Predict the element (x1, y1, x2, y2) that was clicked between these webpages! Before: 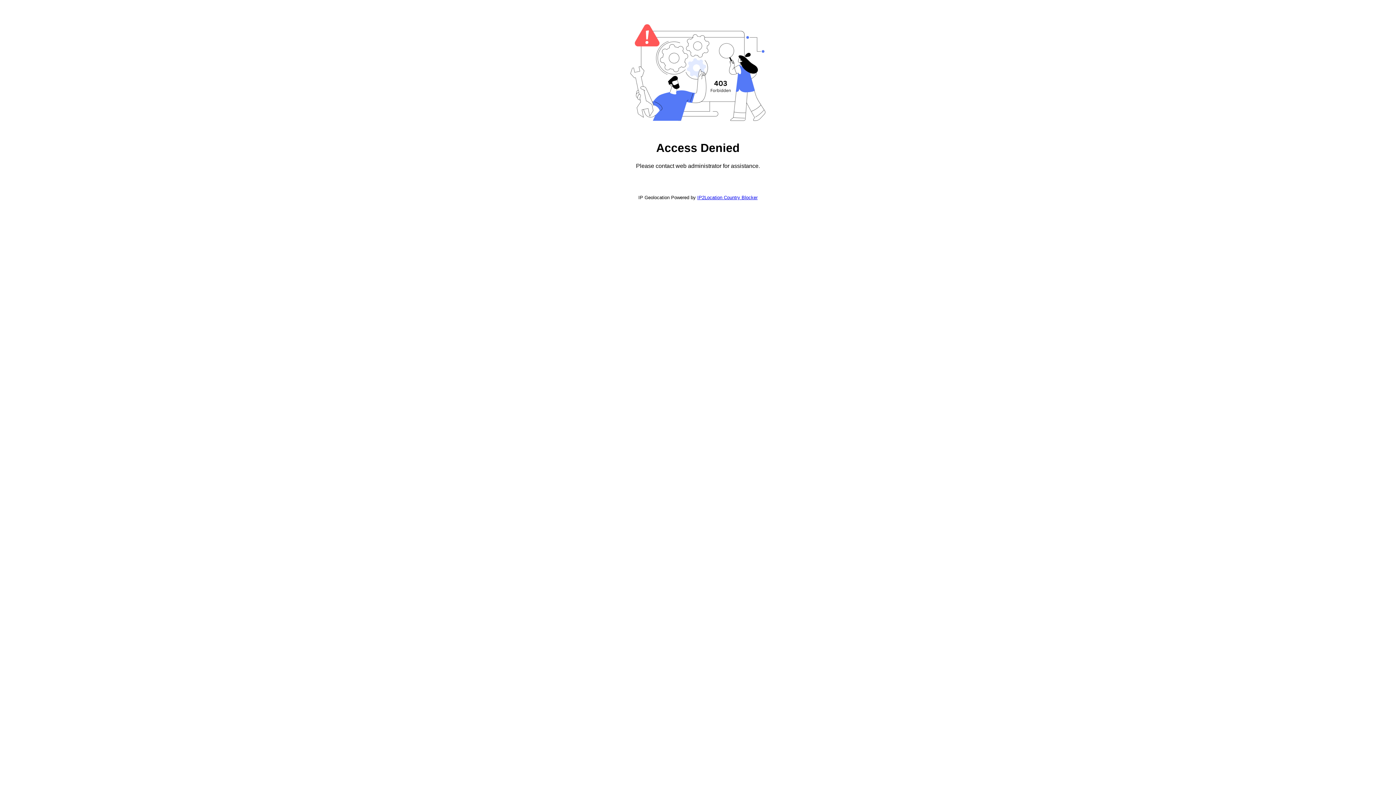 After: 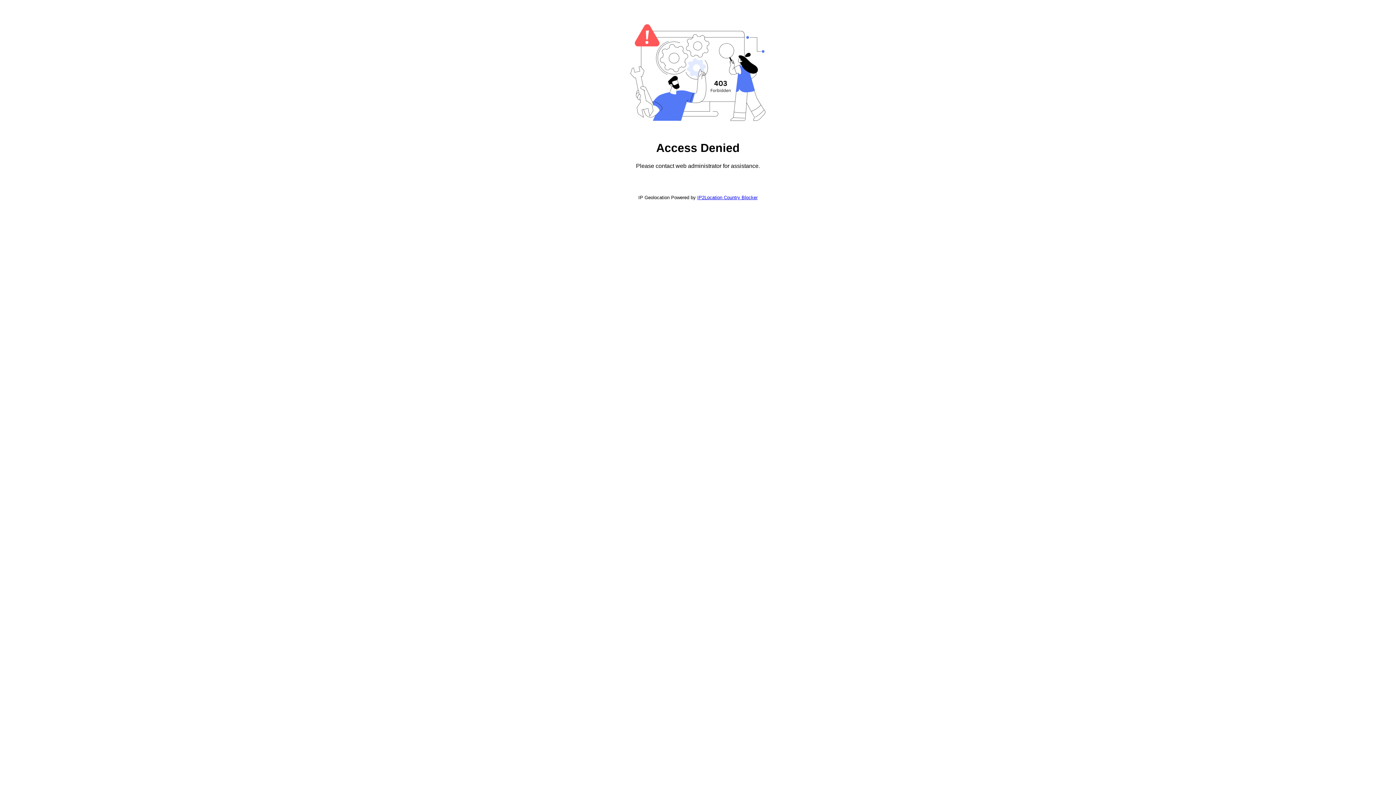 Action: bbox: (697, 194, 757, 200) label: IP2Location Country Blocker